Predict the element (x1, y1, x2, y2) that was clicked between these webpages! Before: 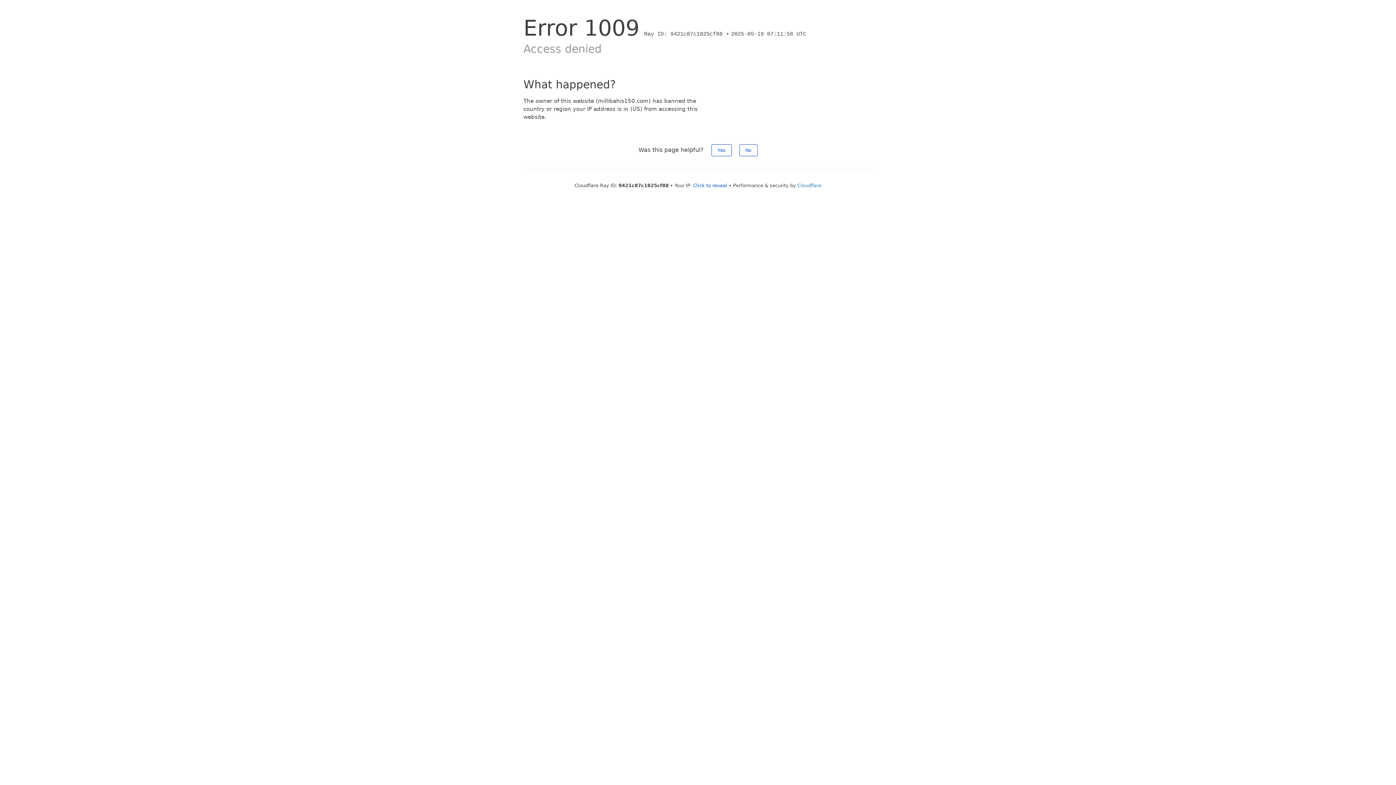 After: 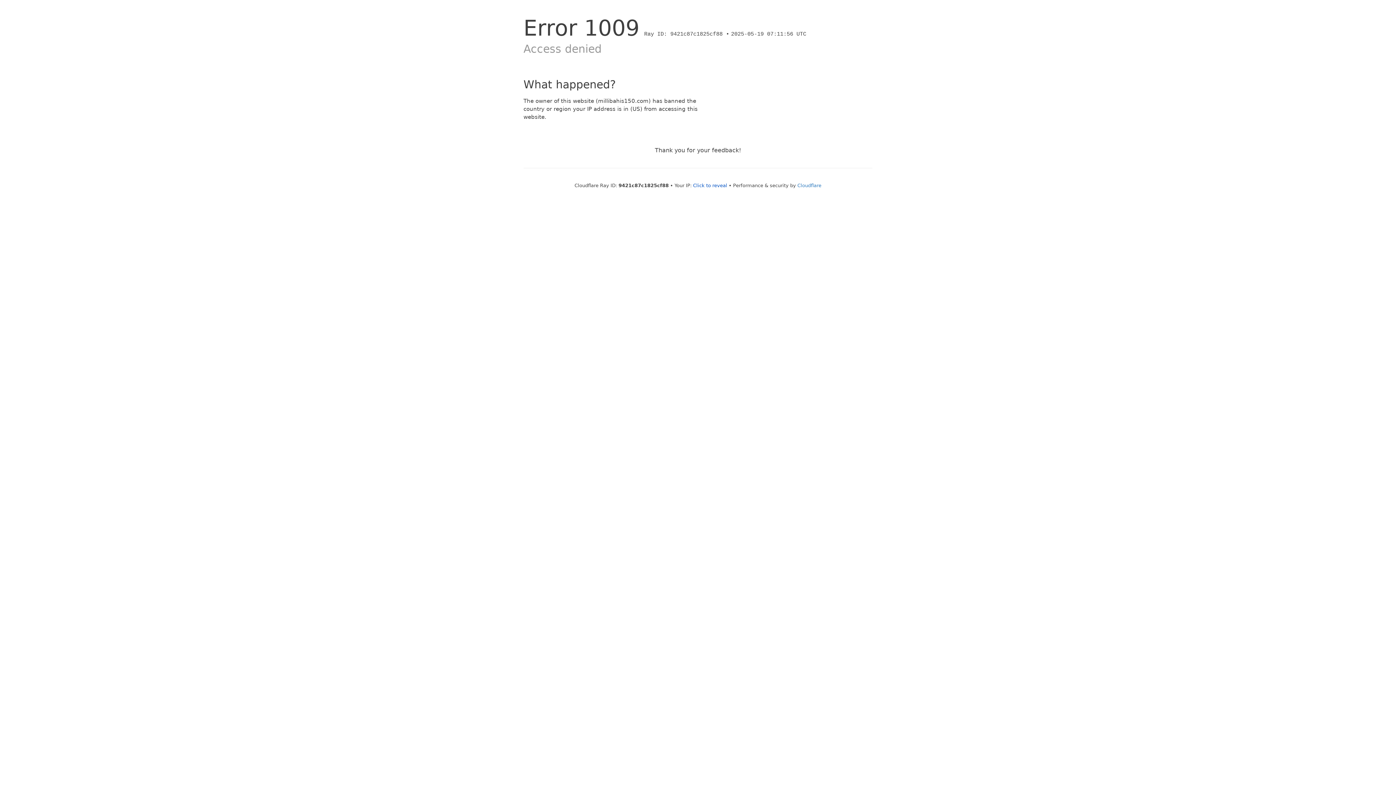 Action: bbox: (739, 144, 757, 156) label: No